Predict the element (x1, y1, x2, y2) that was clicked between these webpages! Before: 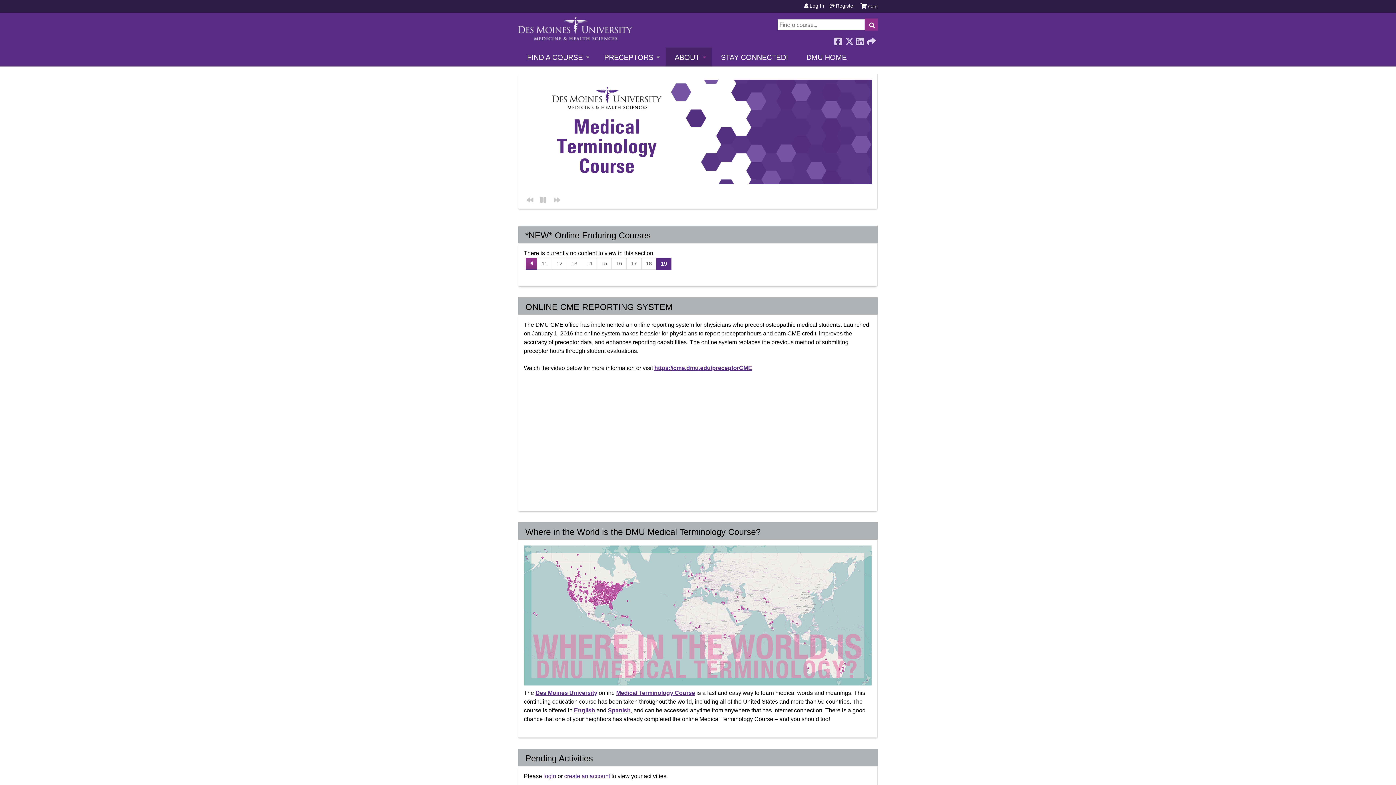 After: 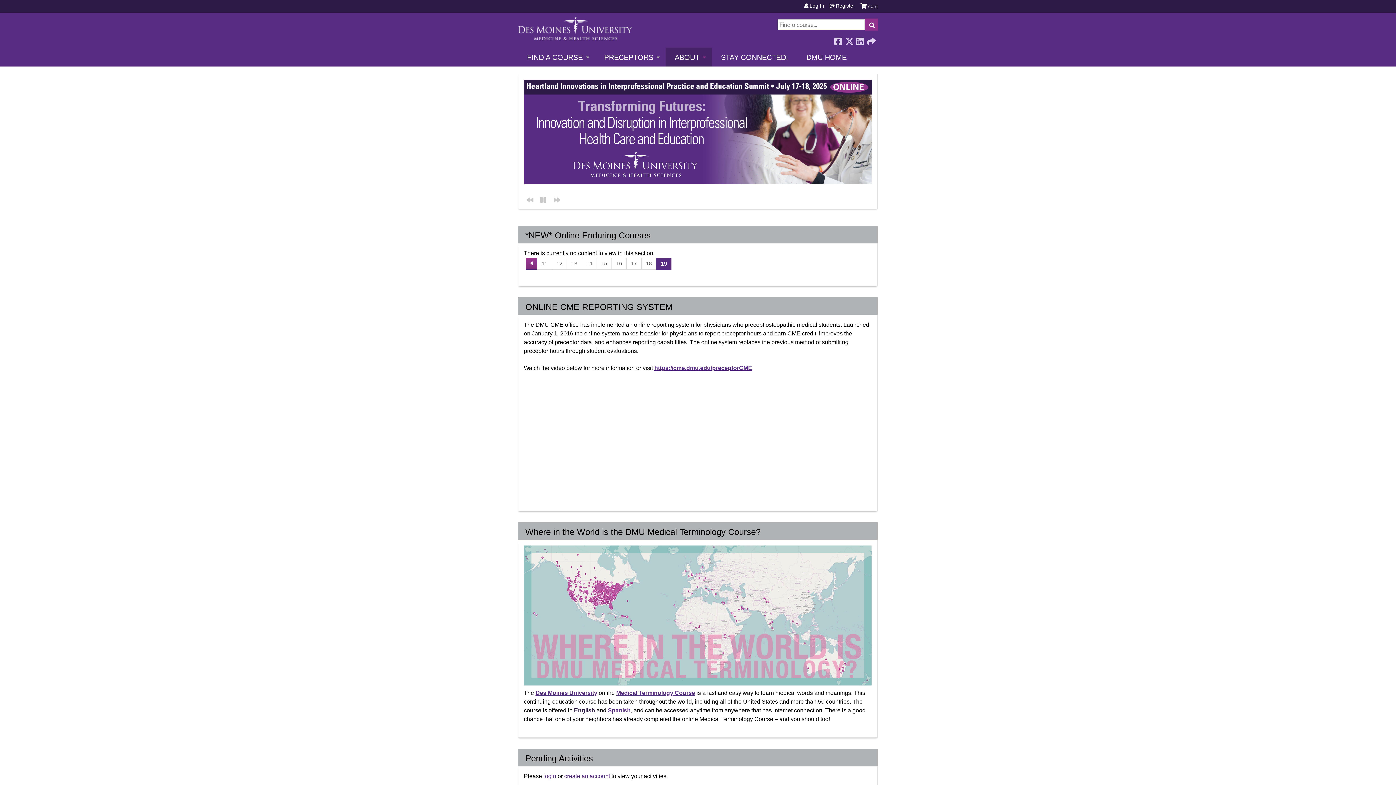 Action: label: English bbox: (574, 707, 595, 713)